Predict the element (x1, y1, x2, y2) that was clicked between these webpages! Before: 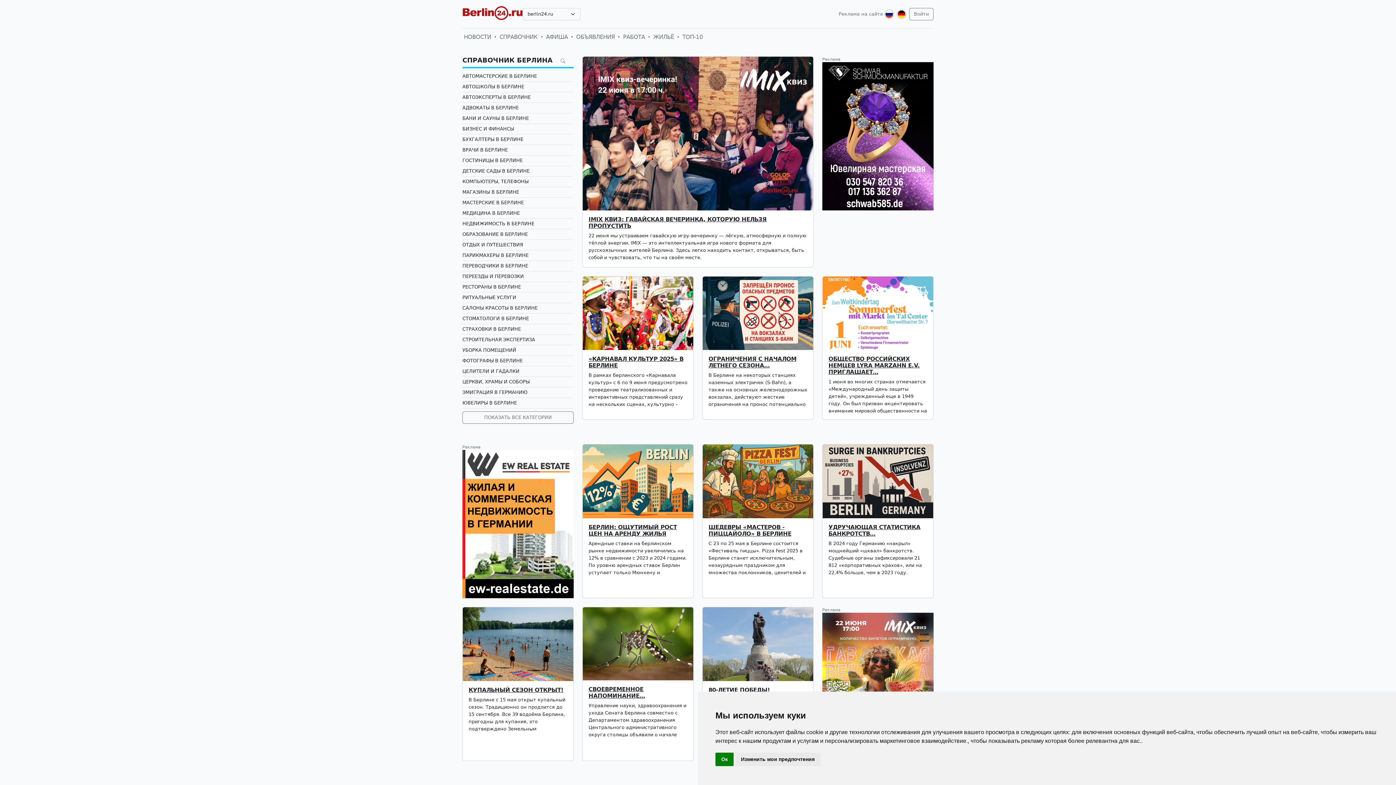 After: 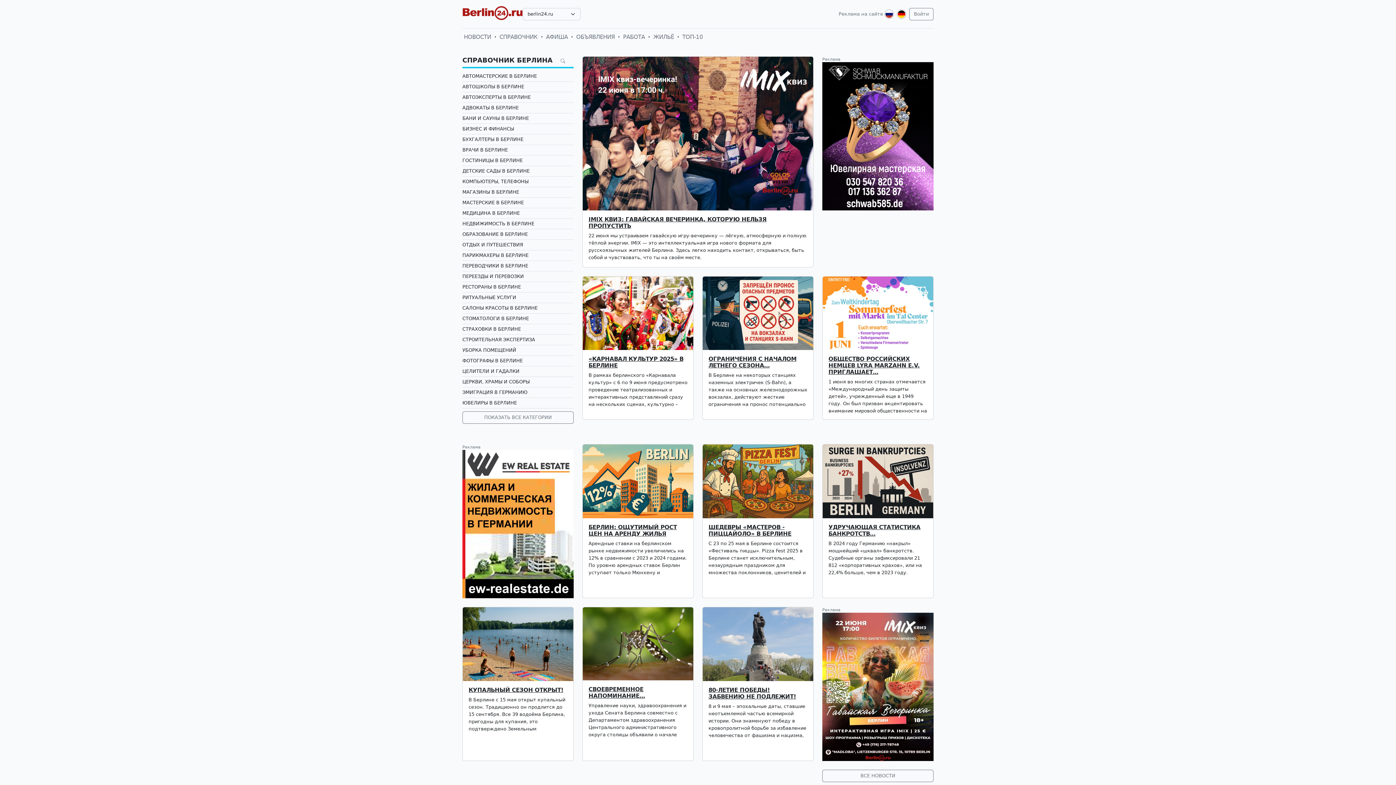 Action: label: Ок bbox: (715, 753, 733, 766)